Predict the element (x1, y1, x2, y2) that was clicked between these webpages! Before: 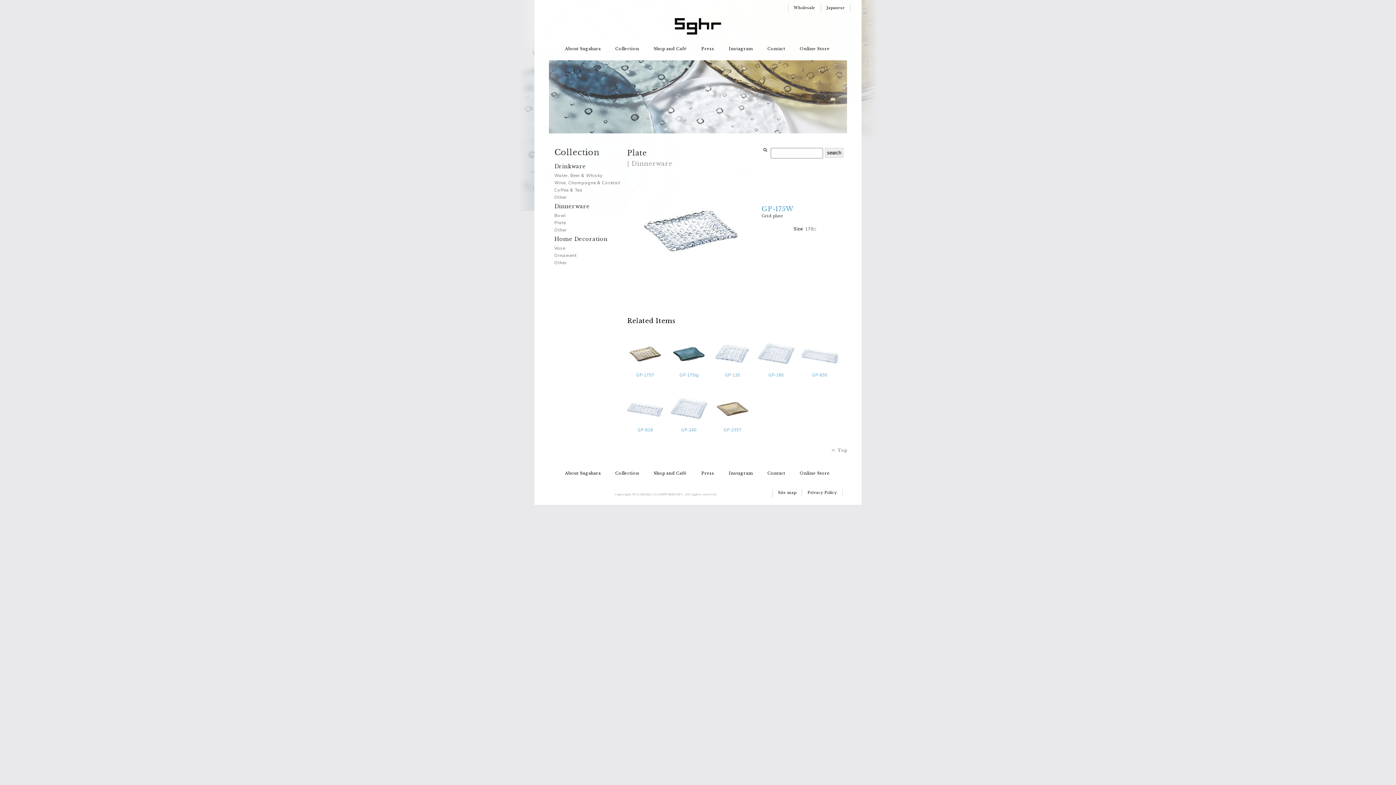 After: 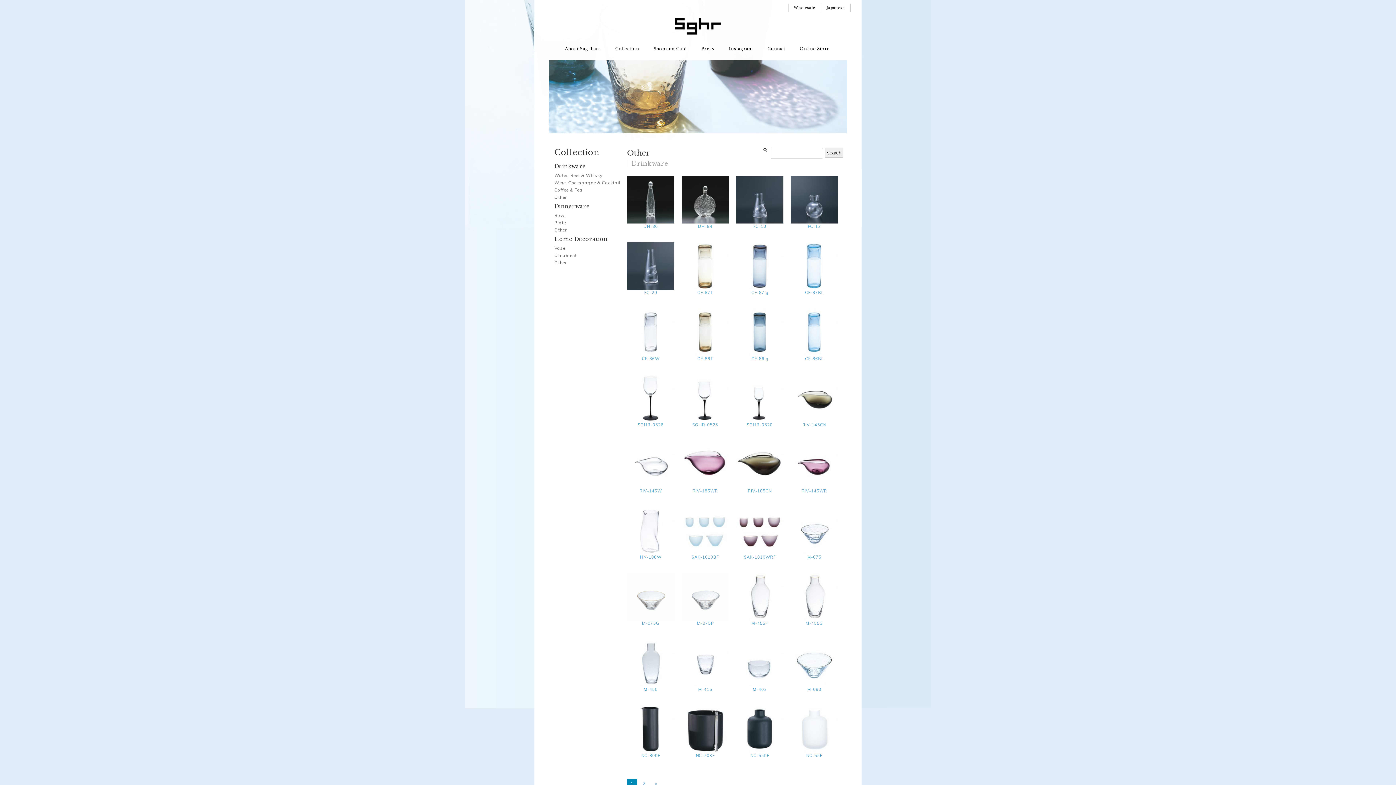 Action: label: Other bbox: (554, 194, 566, 200)